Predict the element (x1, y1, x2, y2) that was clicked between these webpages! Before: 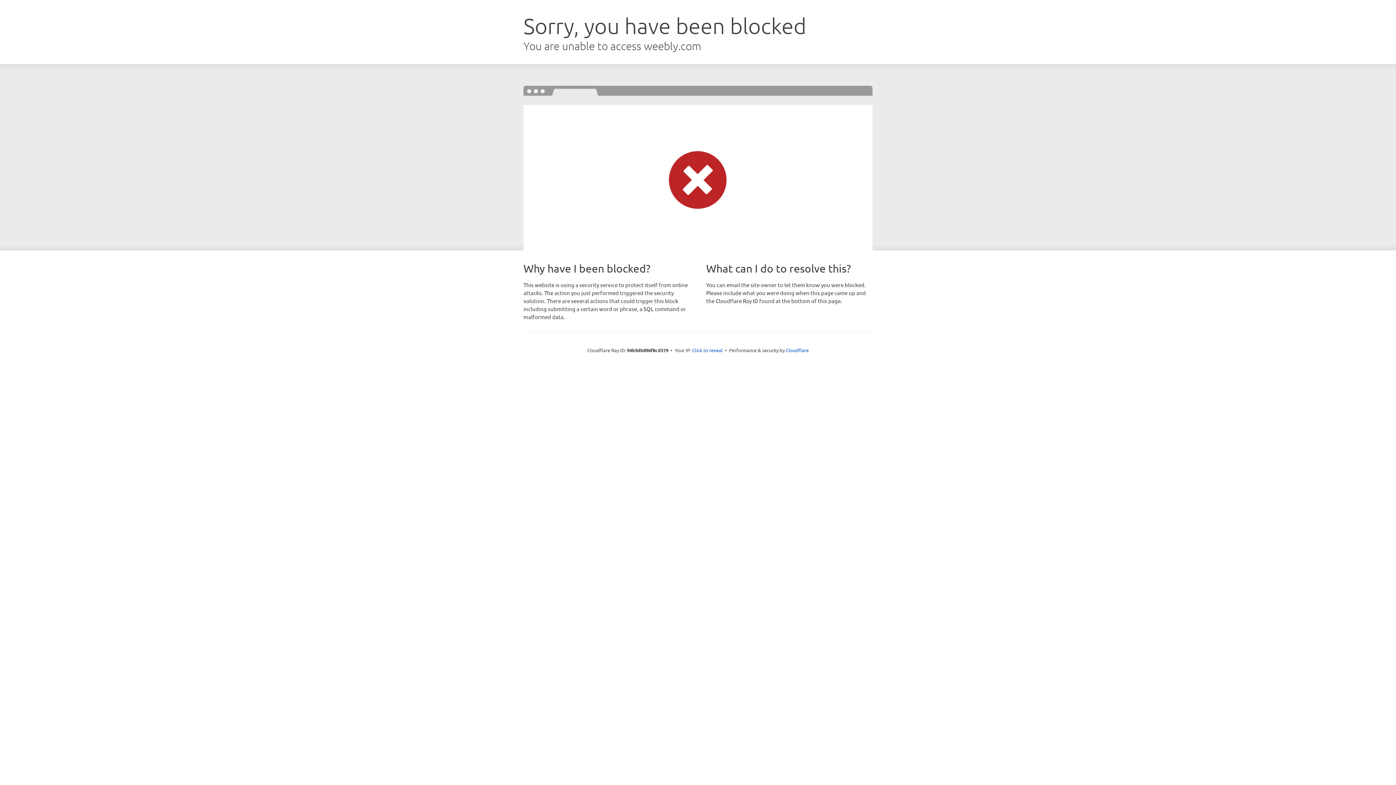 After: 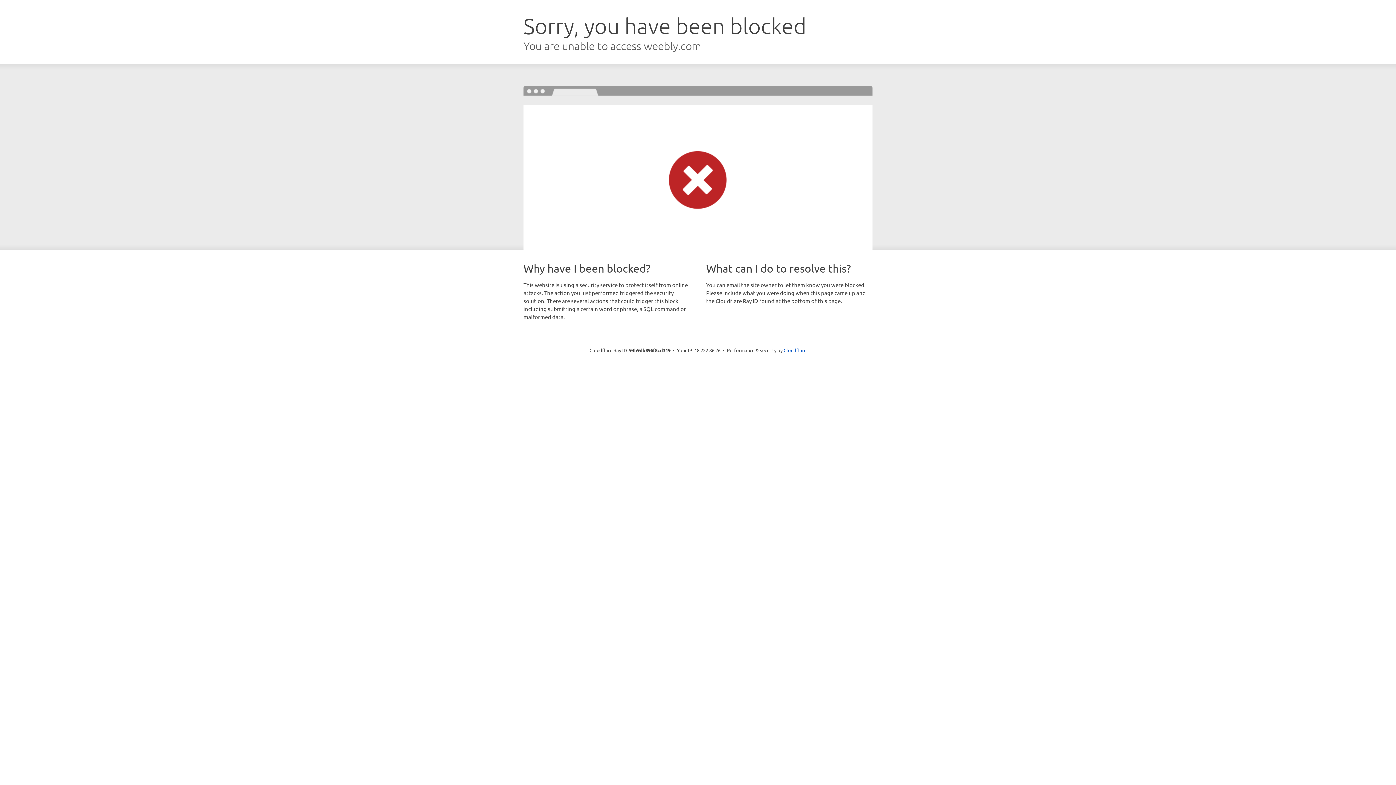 Action: label: Click to reveal bbox: (692, 346, 722, 353)